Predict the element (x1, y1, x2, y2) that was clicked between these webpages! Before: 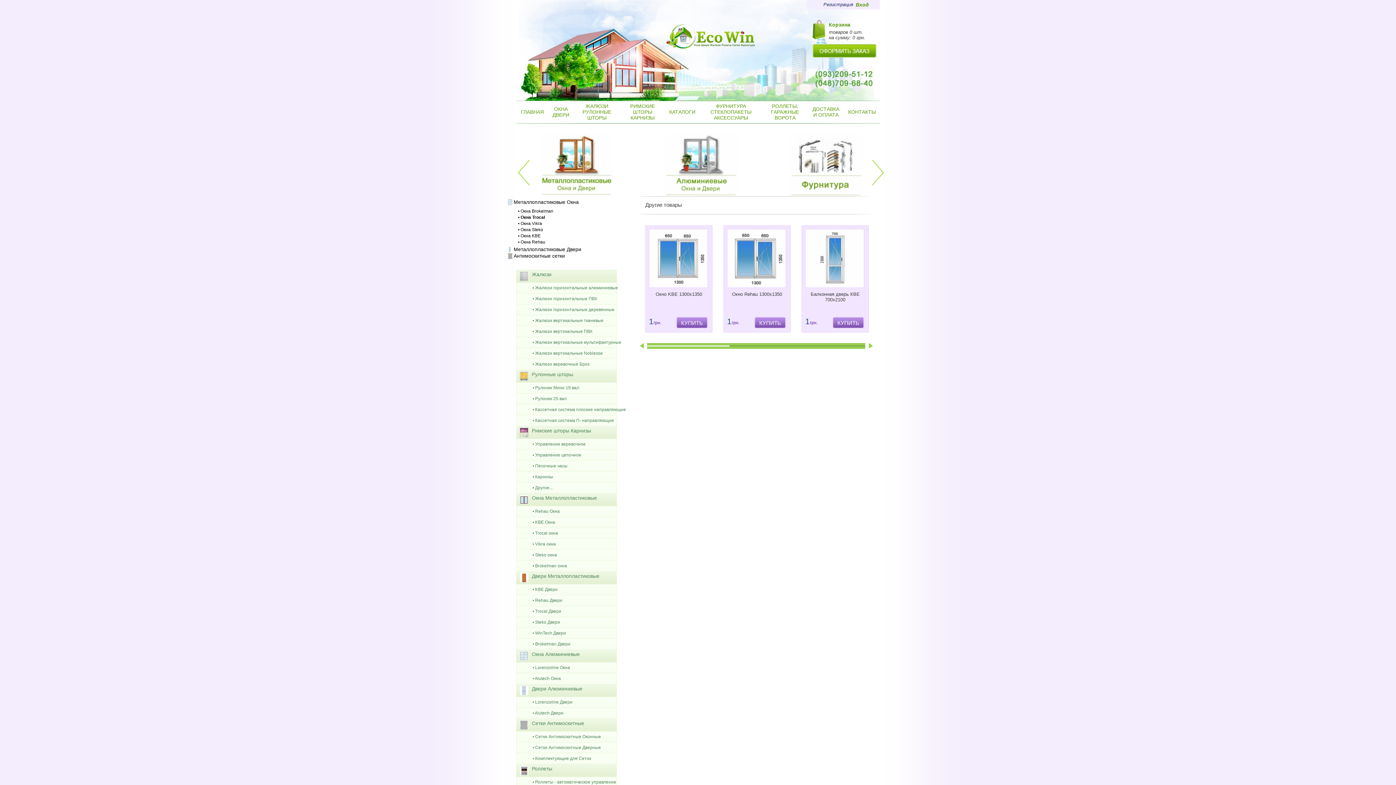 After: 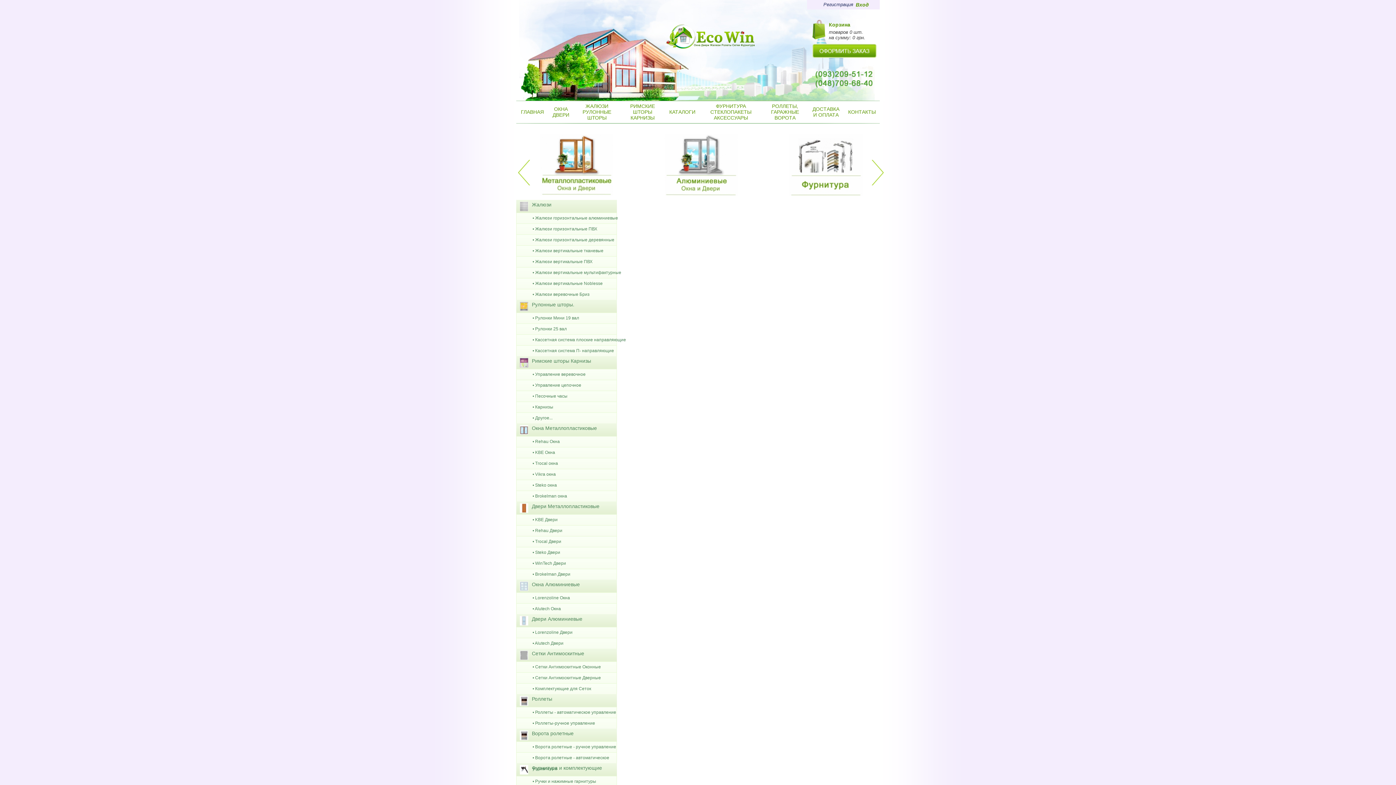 Action: label: • Trocal окна bbox: (516, 528, 633, 540)